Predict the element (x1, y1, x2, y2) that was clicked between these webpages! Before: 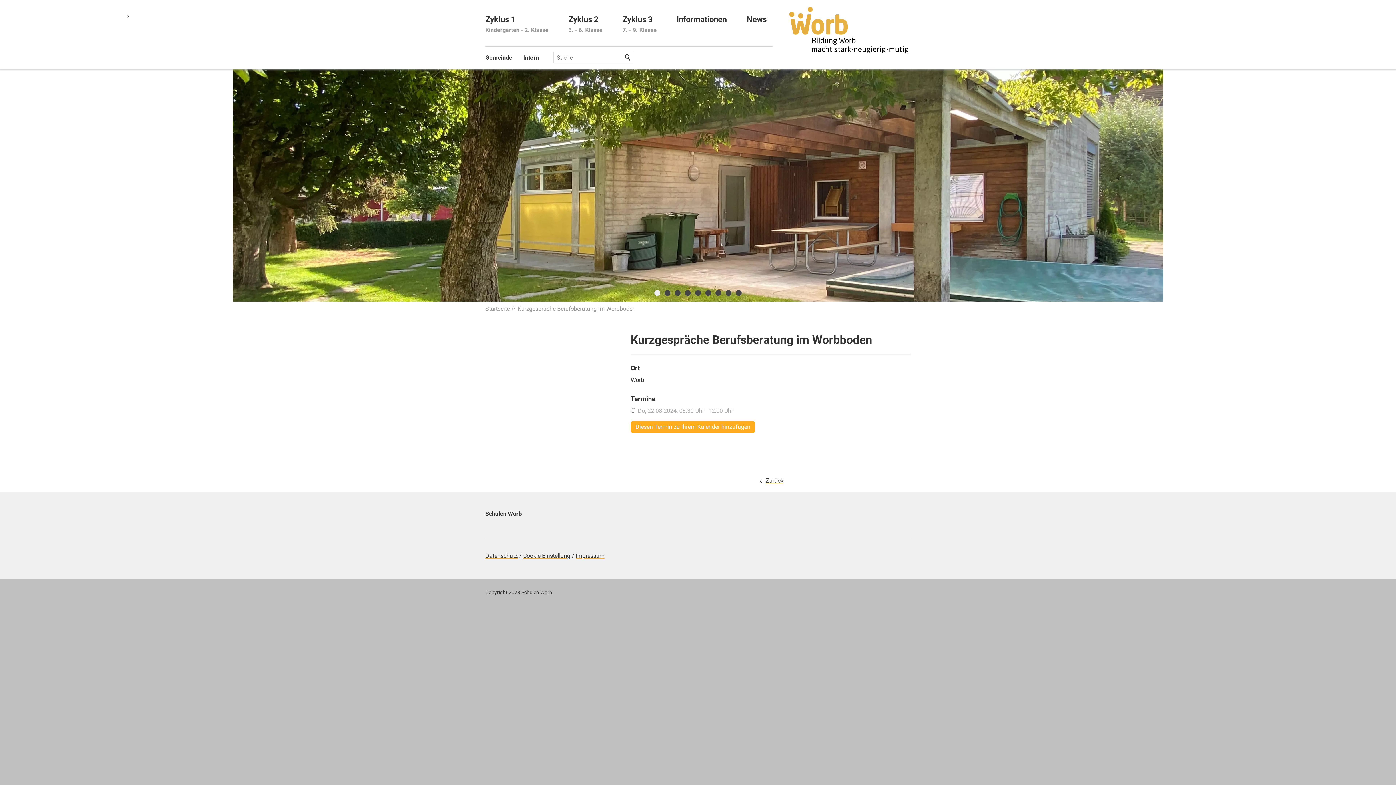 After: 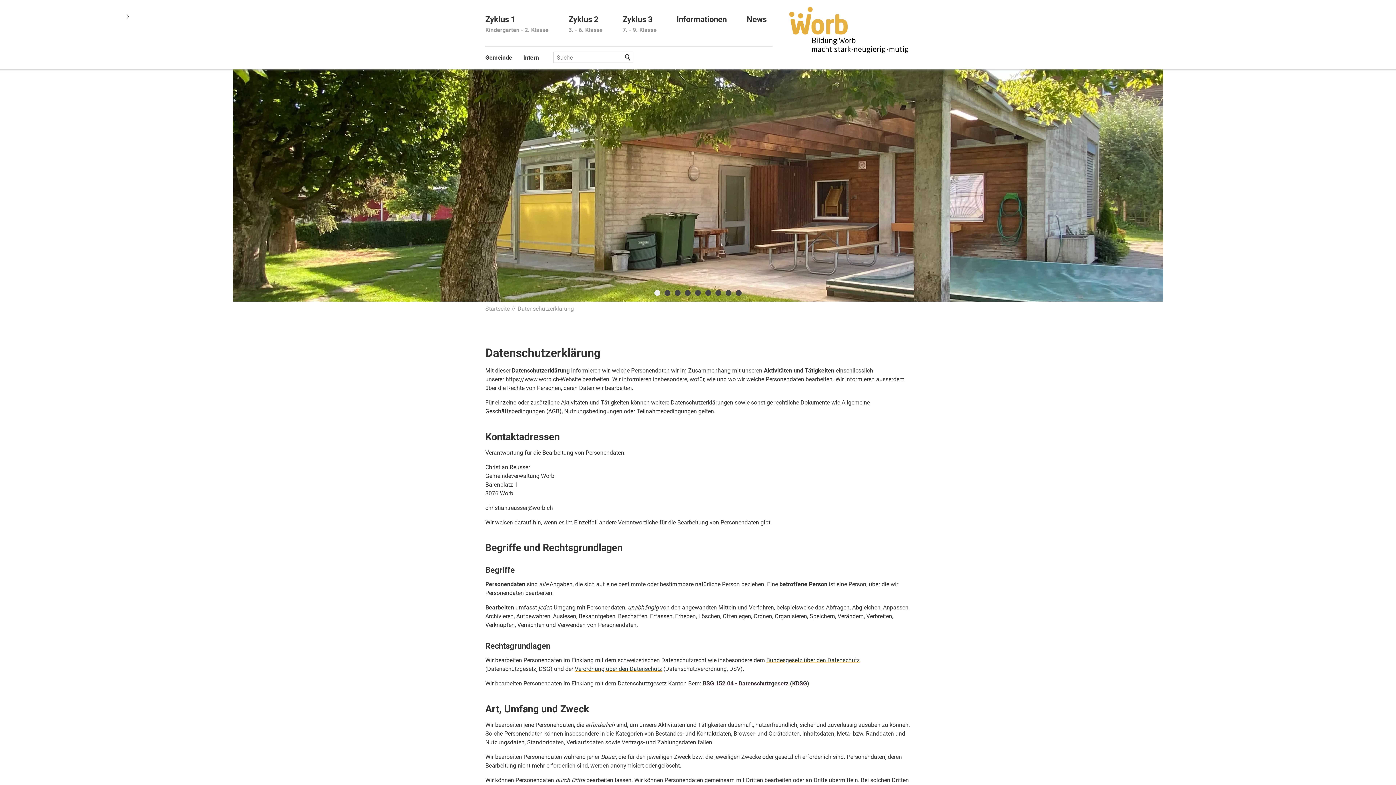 Action: label: Datenschutz bbox: (485, 552, 517, 559)